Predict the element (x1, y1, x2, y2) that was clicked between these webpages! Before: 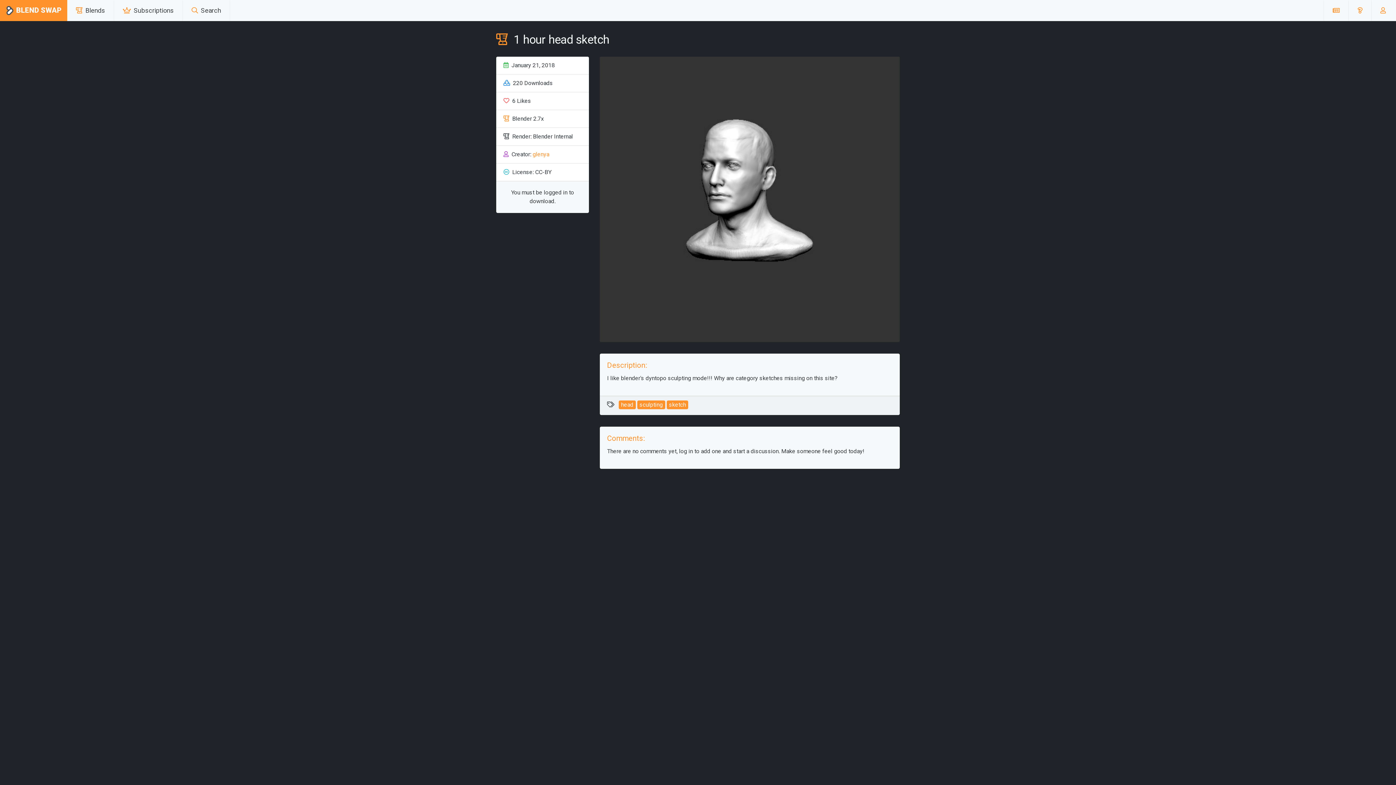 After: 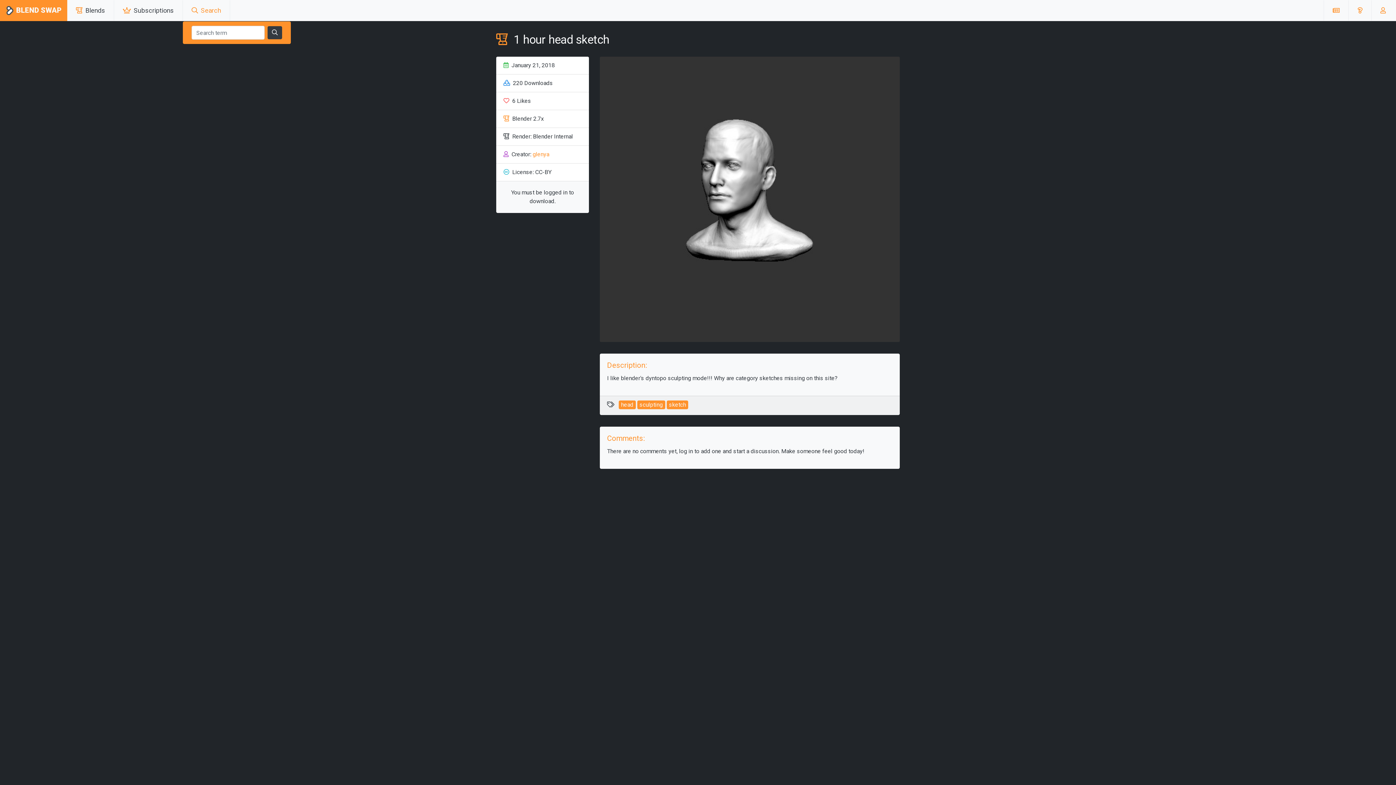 Action: bbox: (188, 2, 223, 18) label:  Search